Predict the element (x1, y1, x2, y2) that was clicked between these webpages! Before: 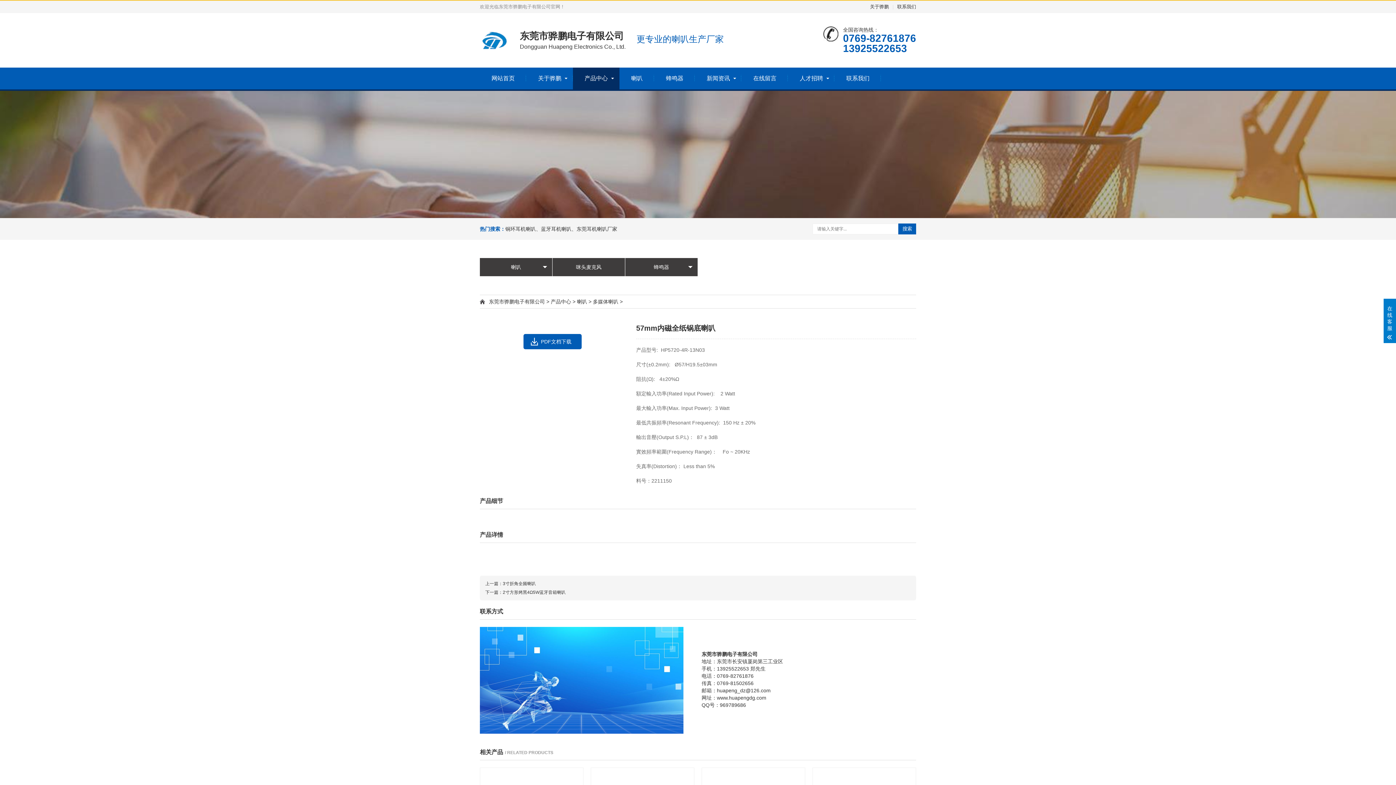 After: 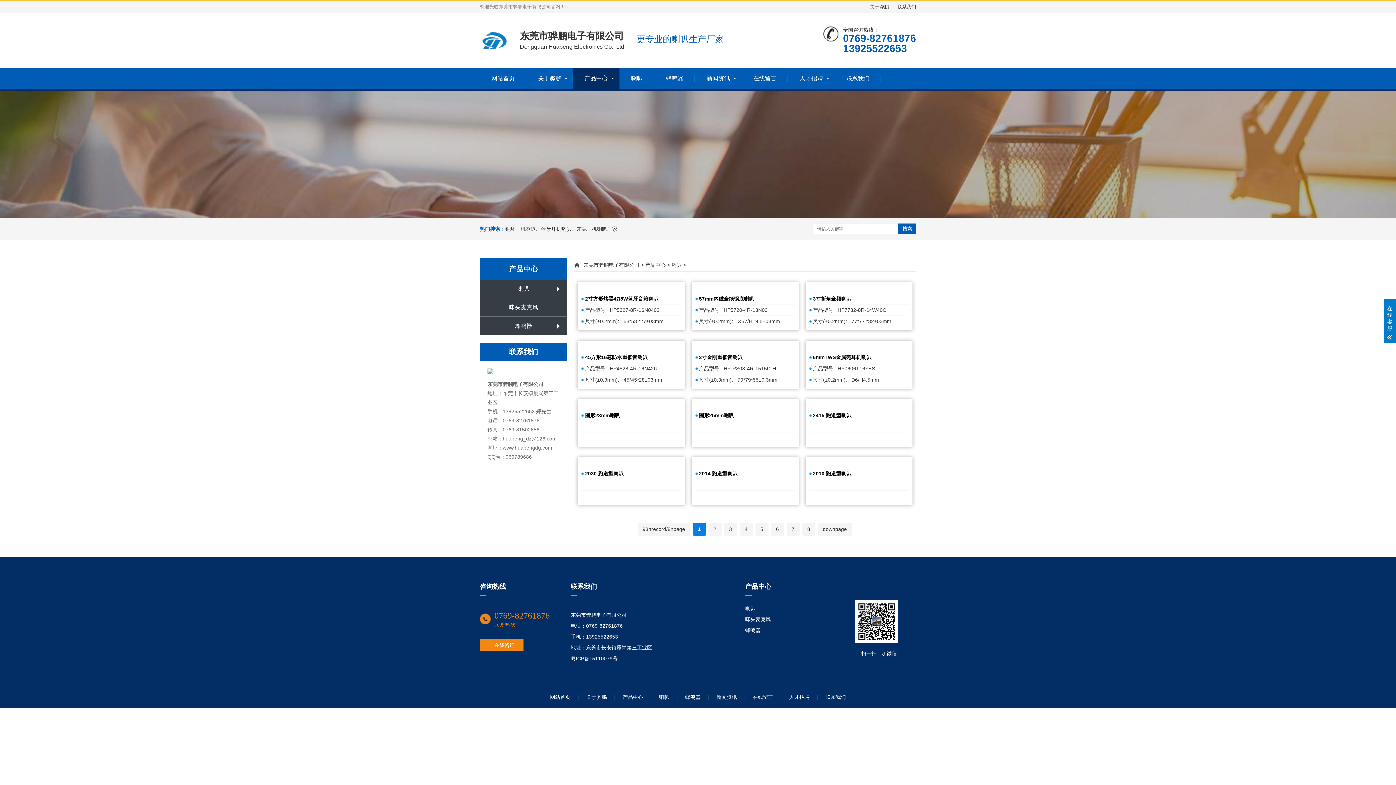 Action: label: 喇叭 bbox: (577, 298, 587, 304)